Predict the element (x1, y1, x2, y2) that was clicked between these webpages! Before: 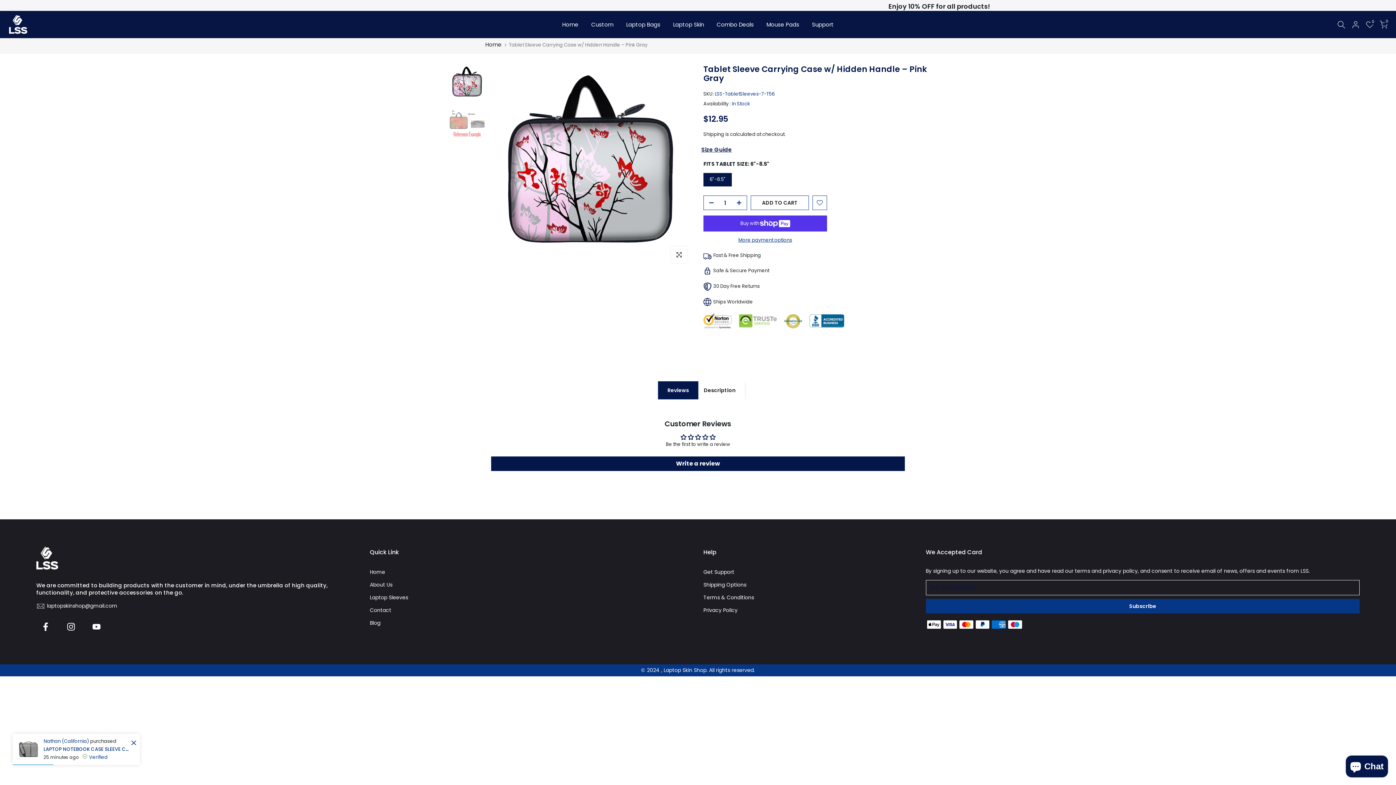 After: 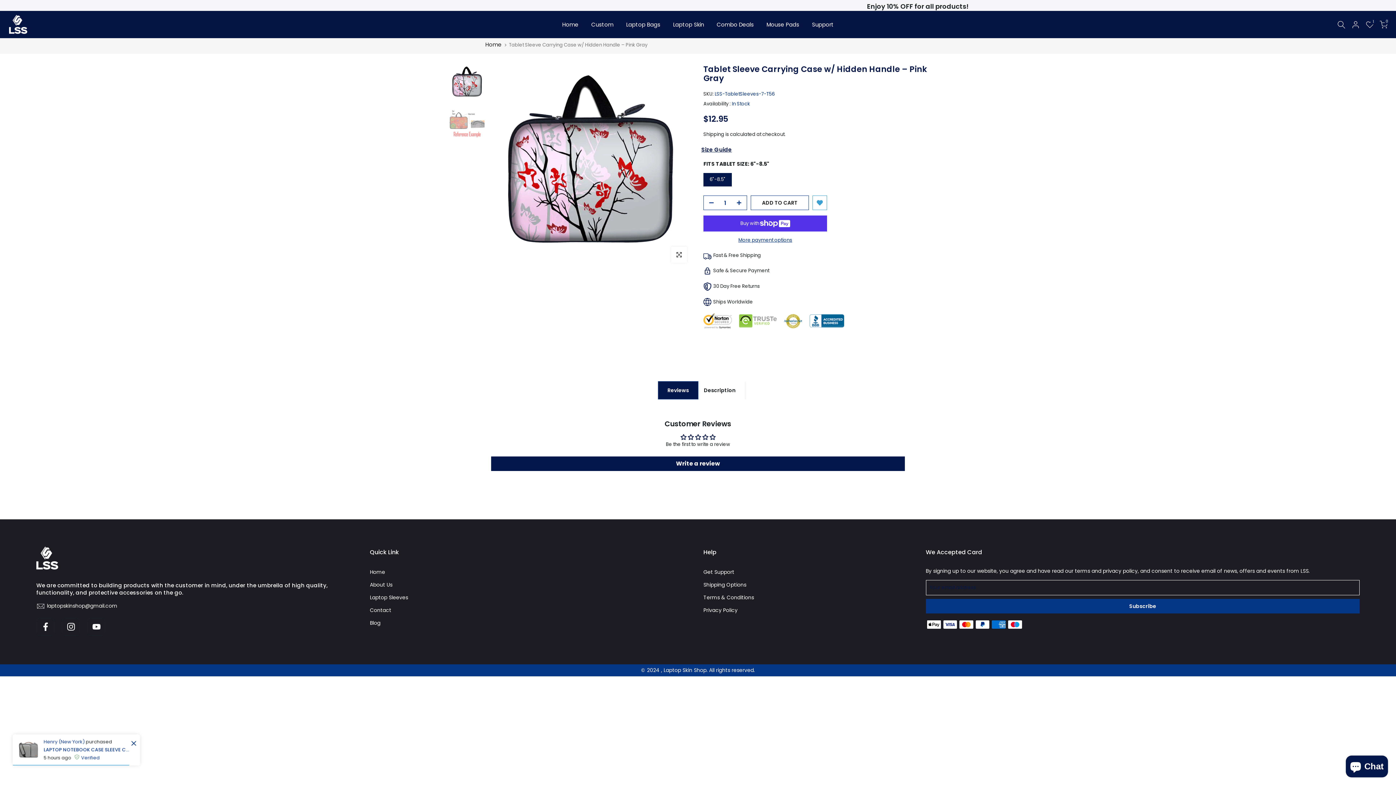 Action: bbox: (812, 195, 827, 210)